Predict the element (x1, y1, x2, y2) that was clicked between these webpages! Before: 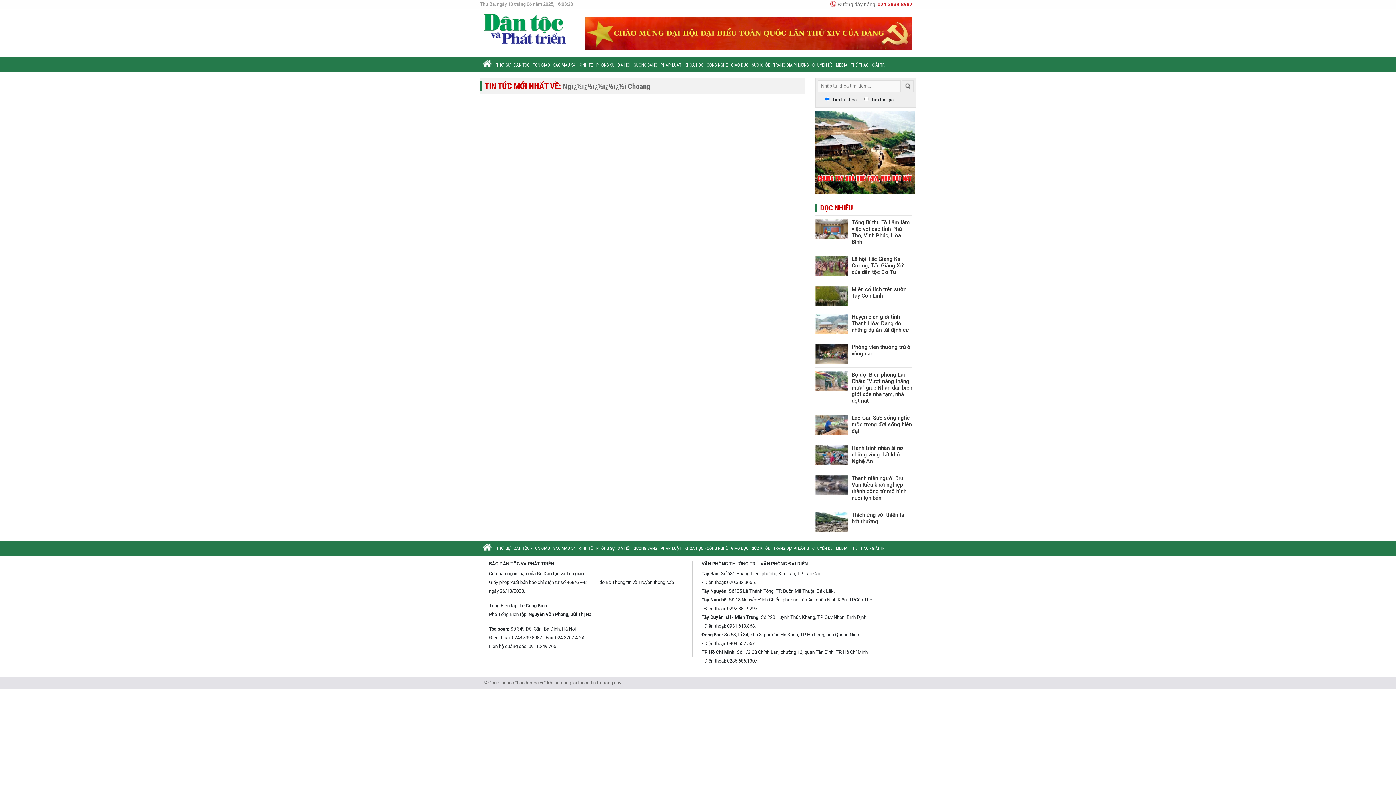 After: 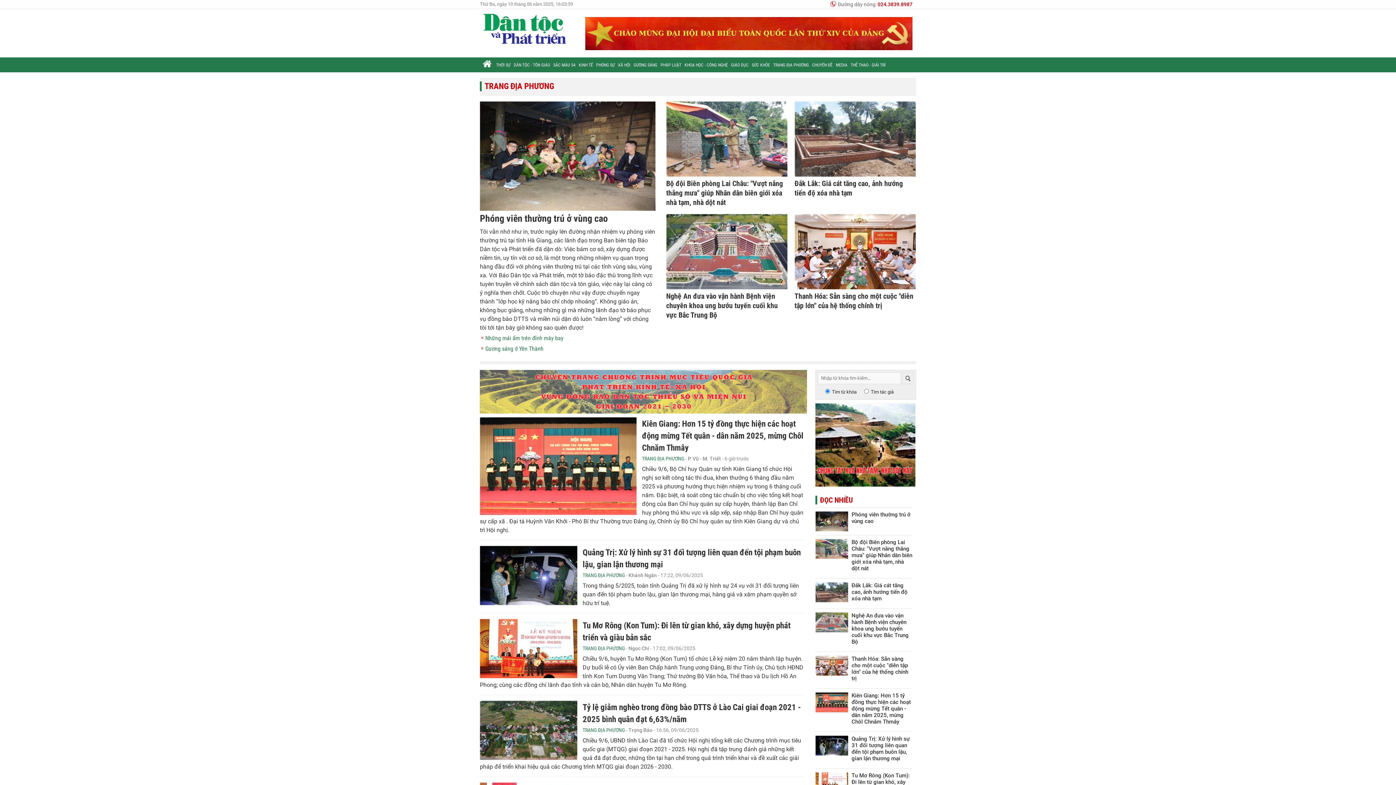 Action: bbox: (771, 540, 810, 555) label: TRANG ĐỊA PHƯƠNG